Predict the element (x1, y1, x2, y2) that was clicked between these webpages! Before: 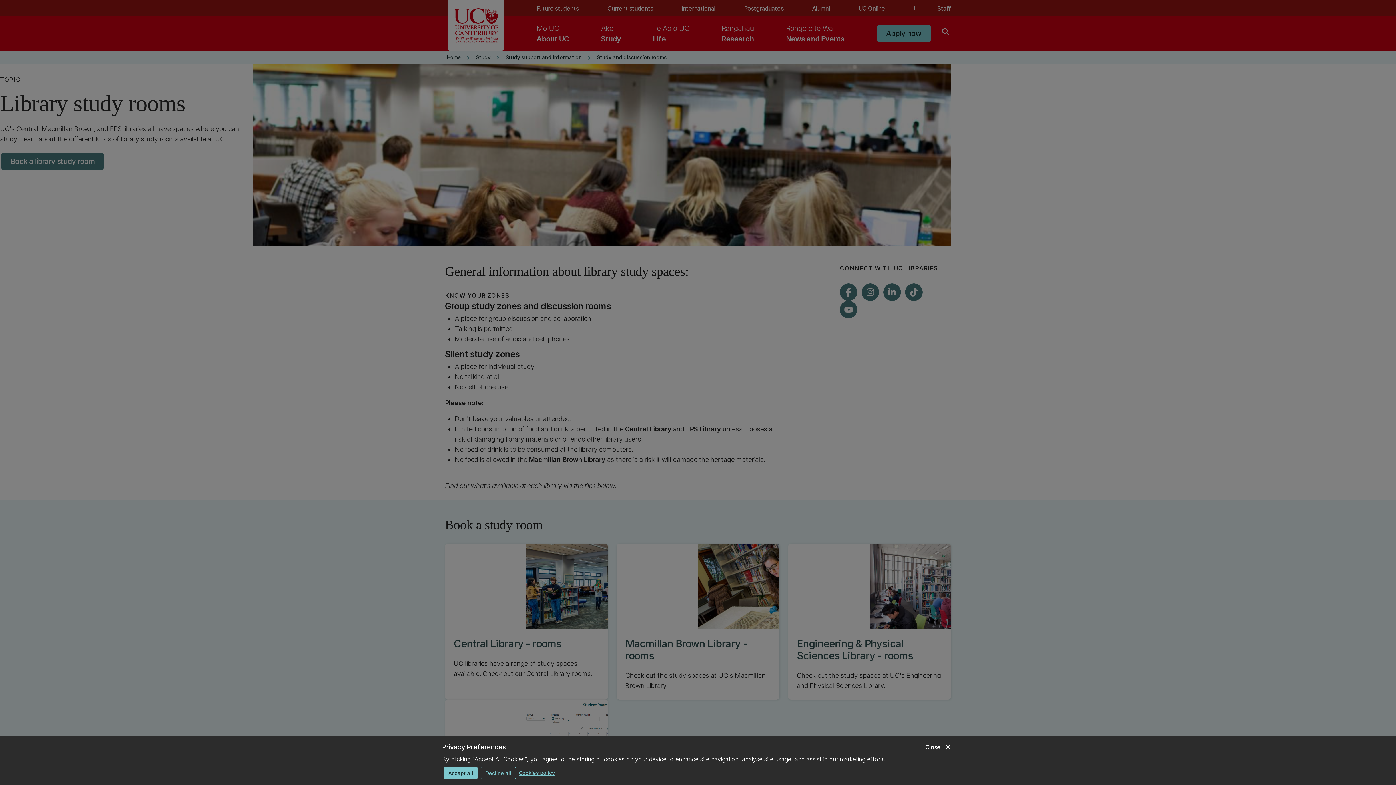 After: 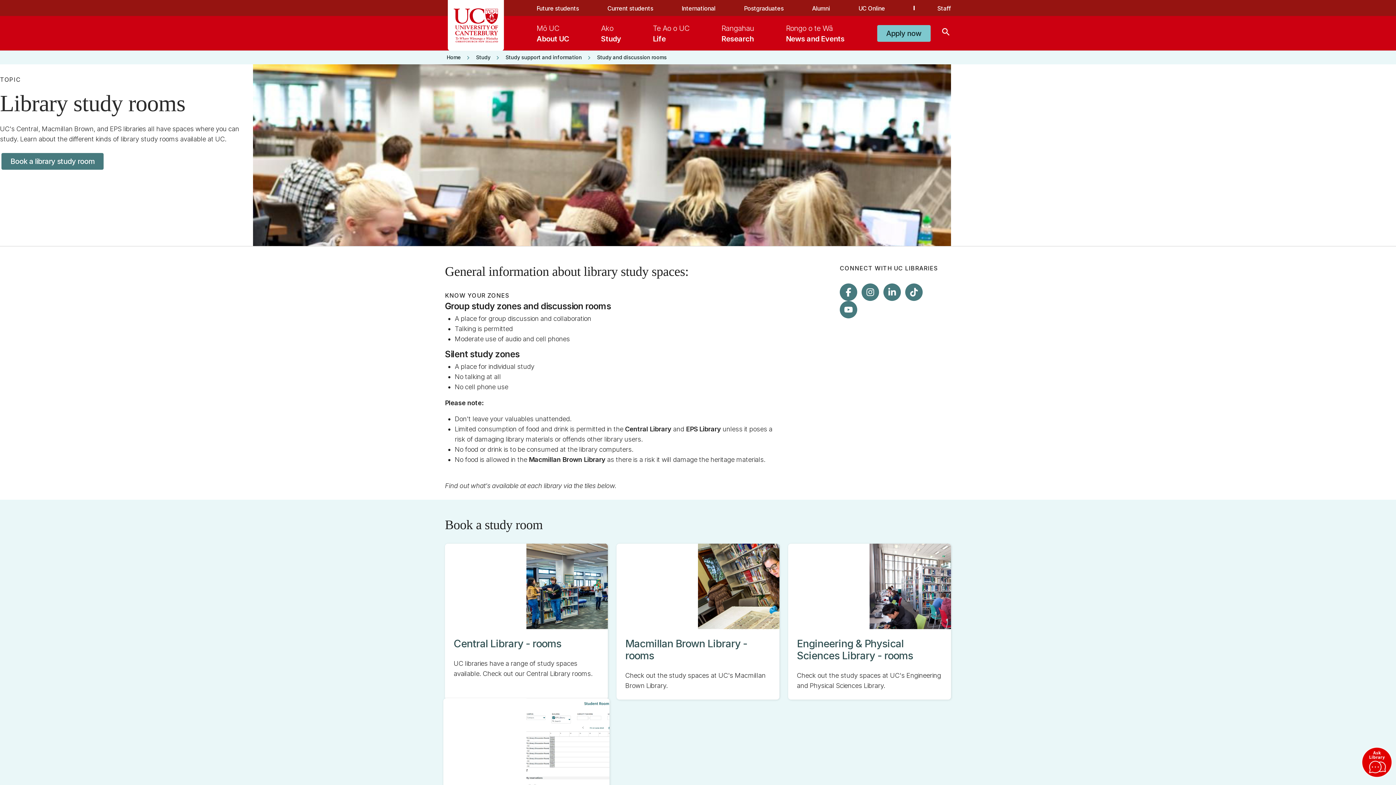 Action: bbox: (443, 767, 477, 779) label: Accept all